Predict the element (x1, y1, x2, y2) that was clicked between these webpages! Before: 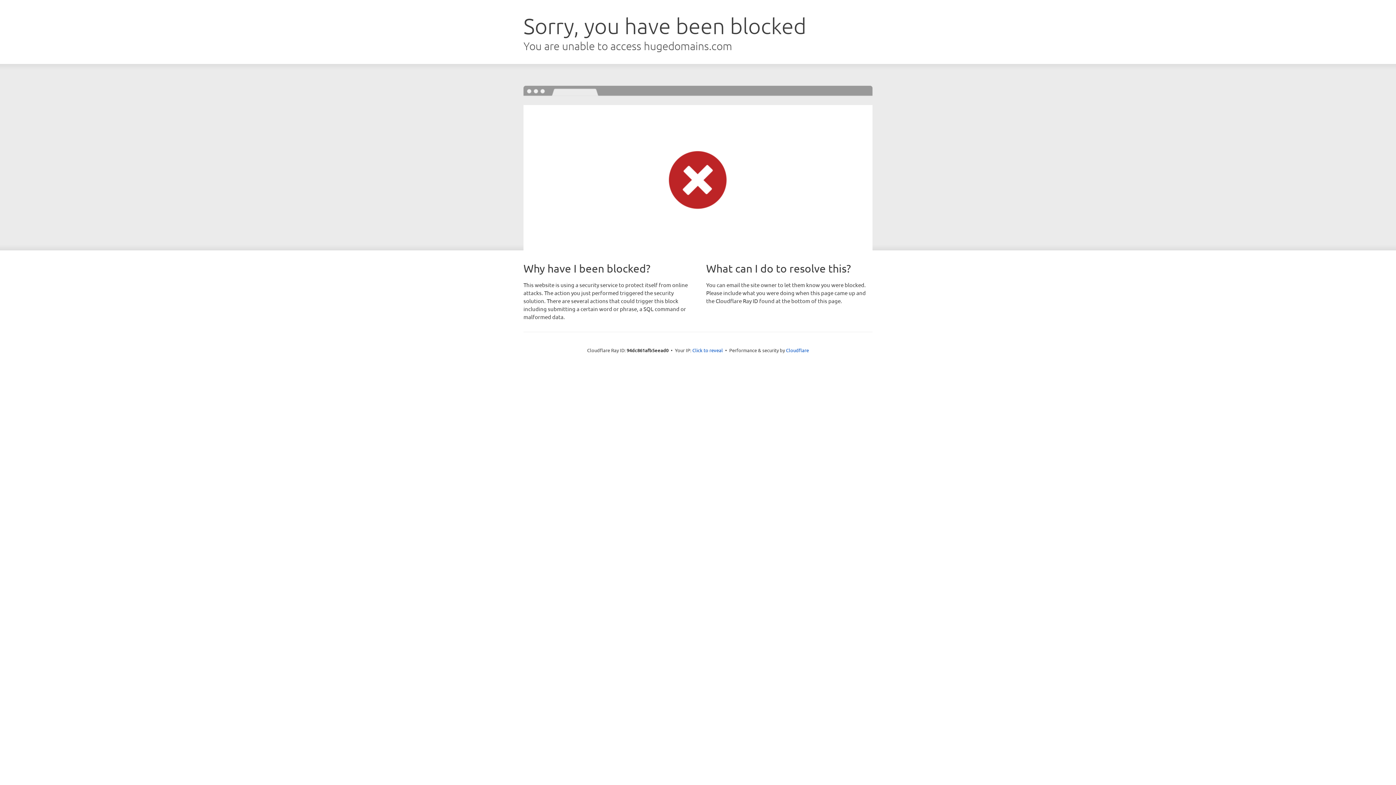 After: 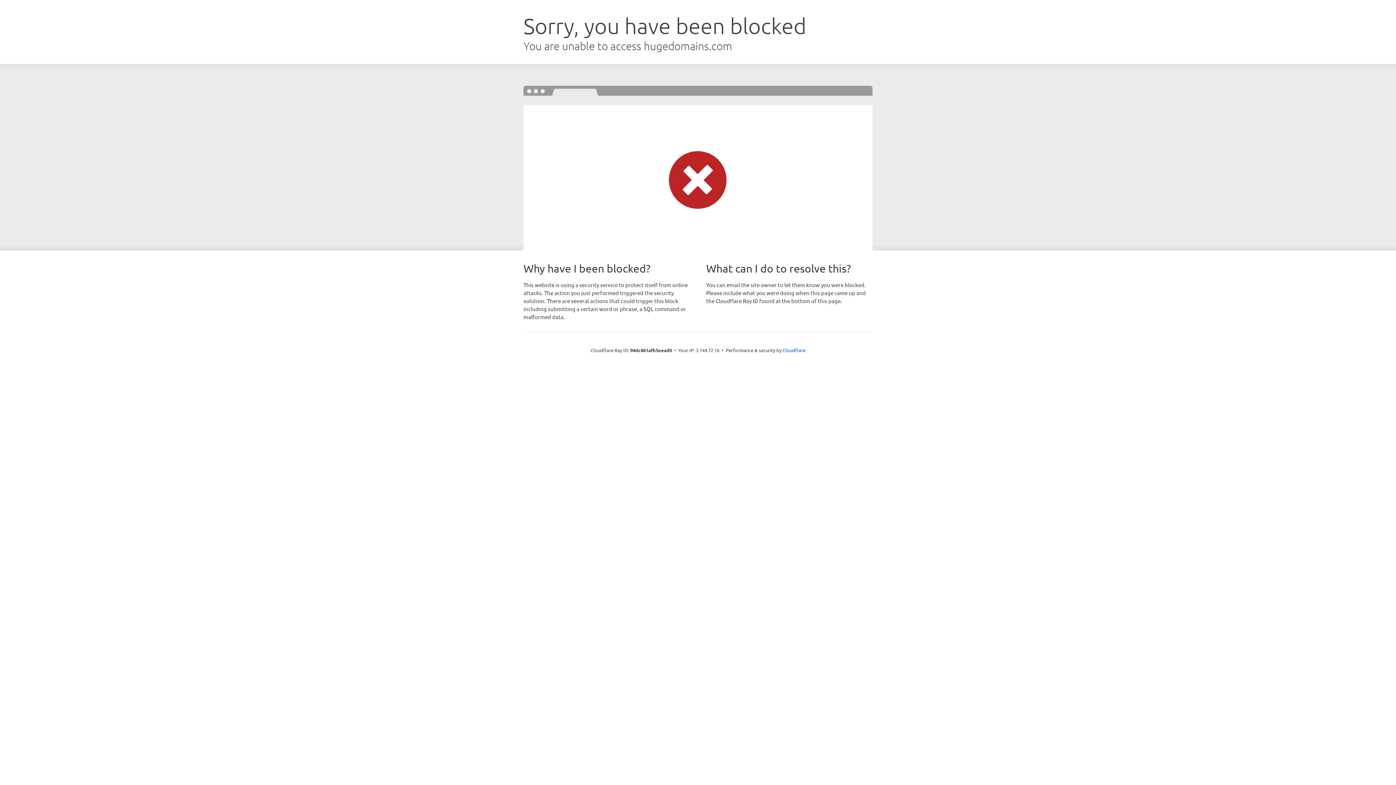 Action: label: Click to reveal bbox: (692, 346, 723, 353)